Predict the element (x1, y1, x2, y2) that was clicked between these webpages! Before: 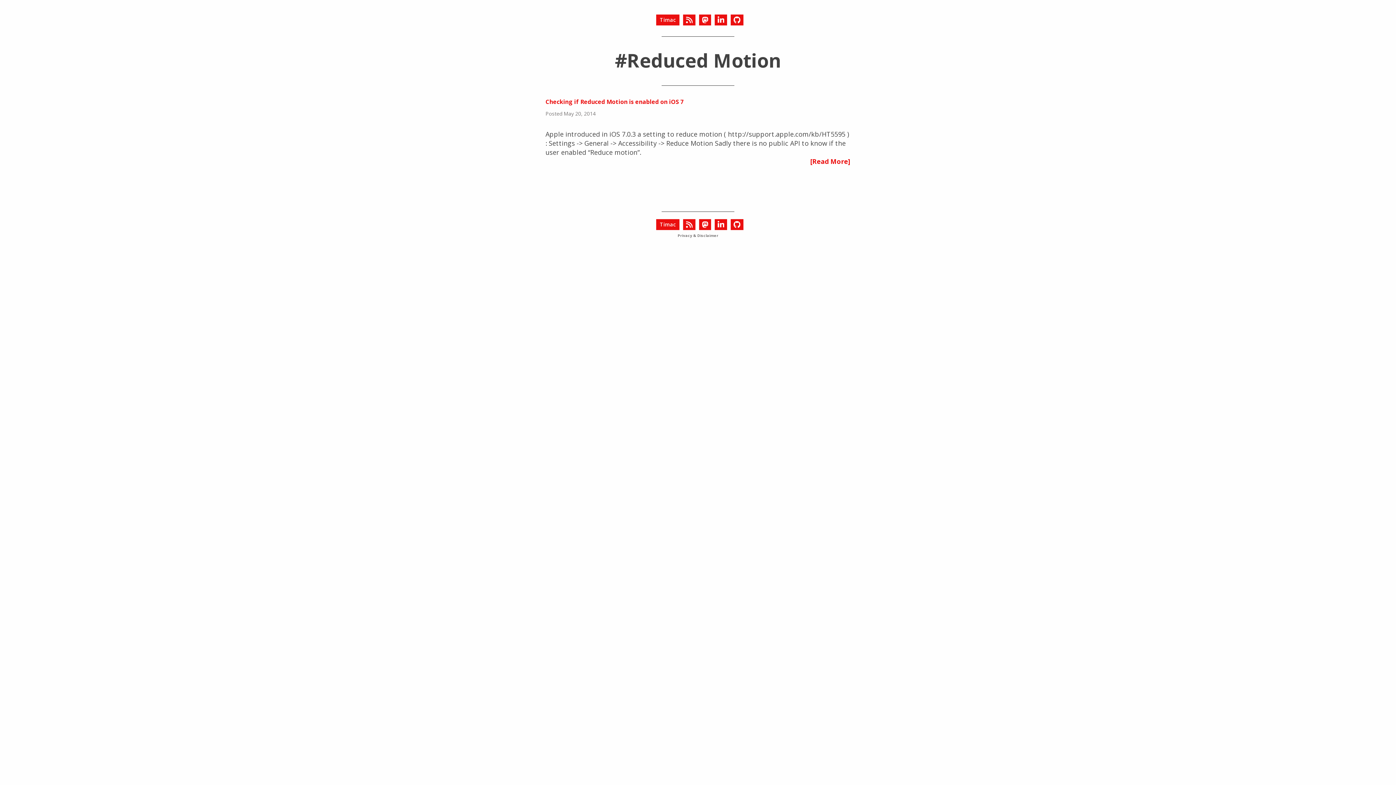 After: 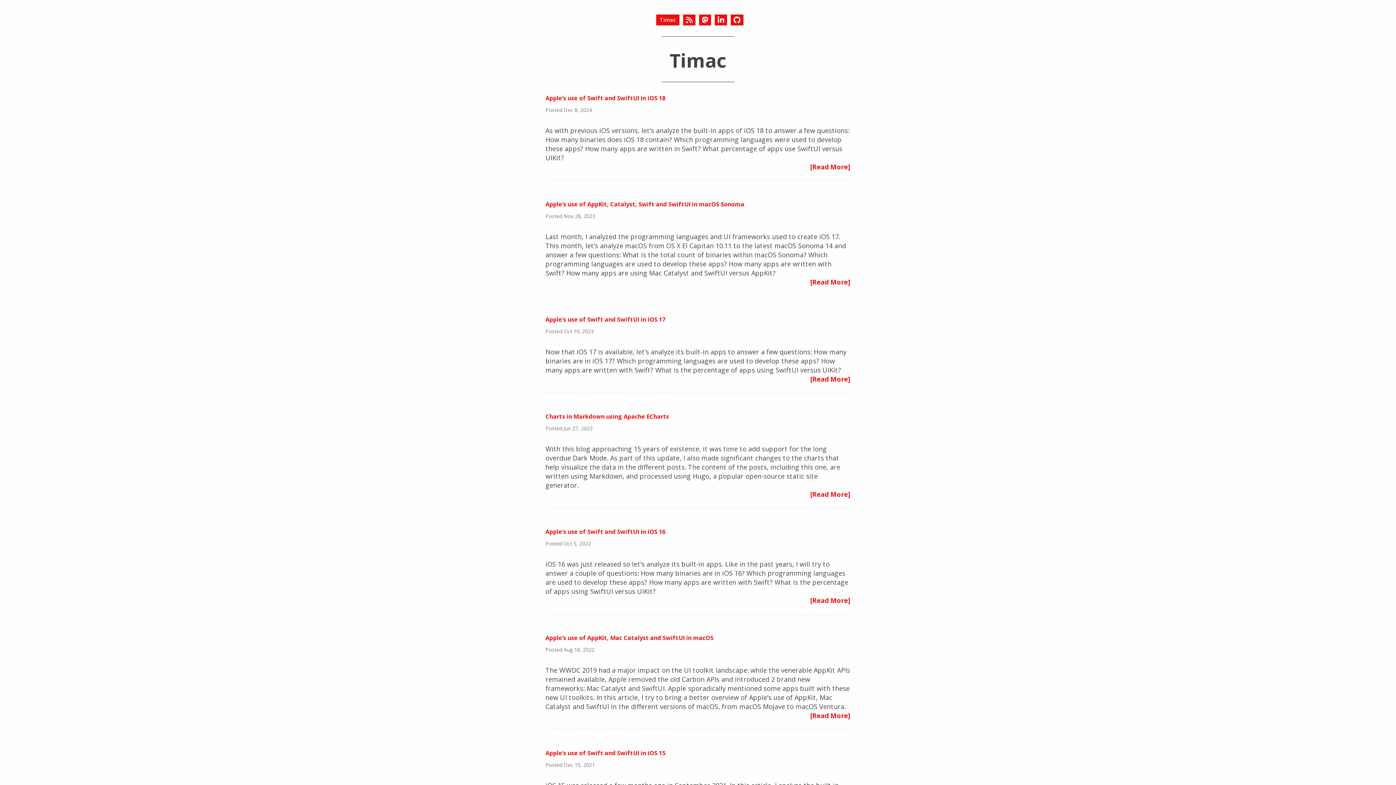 Action: label: Timac bbox: (656, 219, 679, 230)